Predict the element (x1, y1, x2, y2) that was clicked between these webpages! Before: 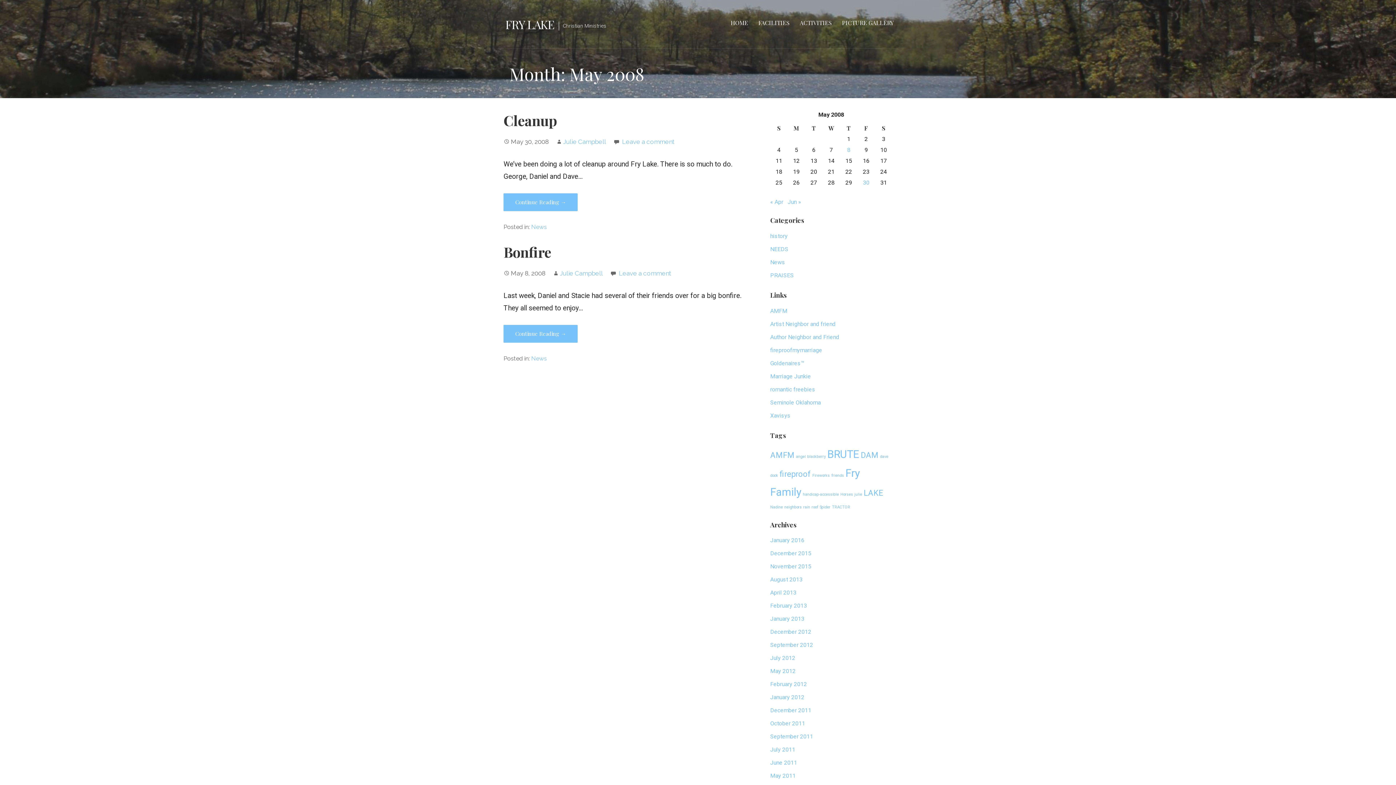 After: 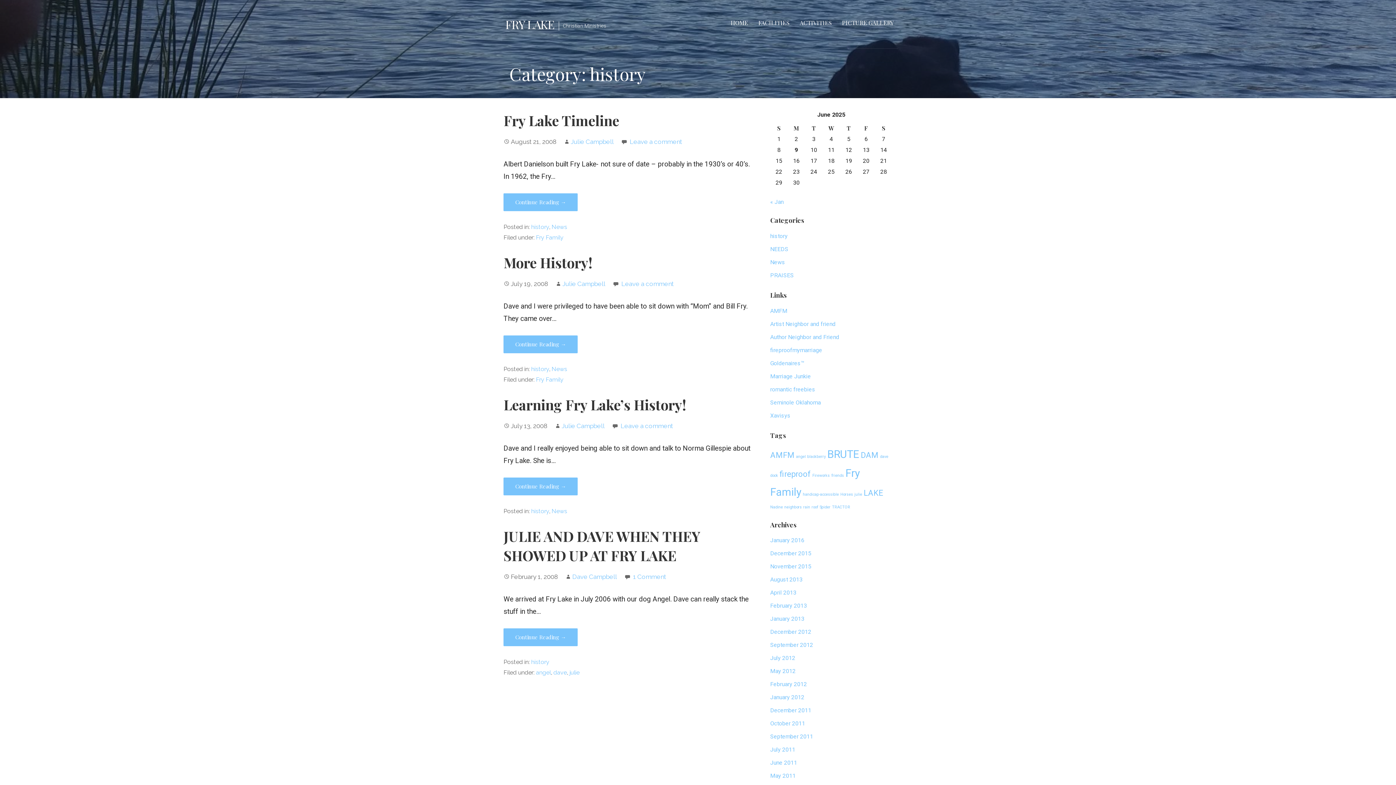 Action: bbox: (770, 232, 787, 239) label: history